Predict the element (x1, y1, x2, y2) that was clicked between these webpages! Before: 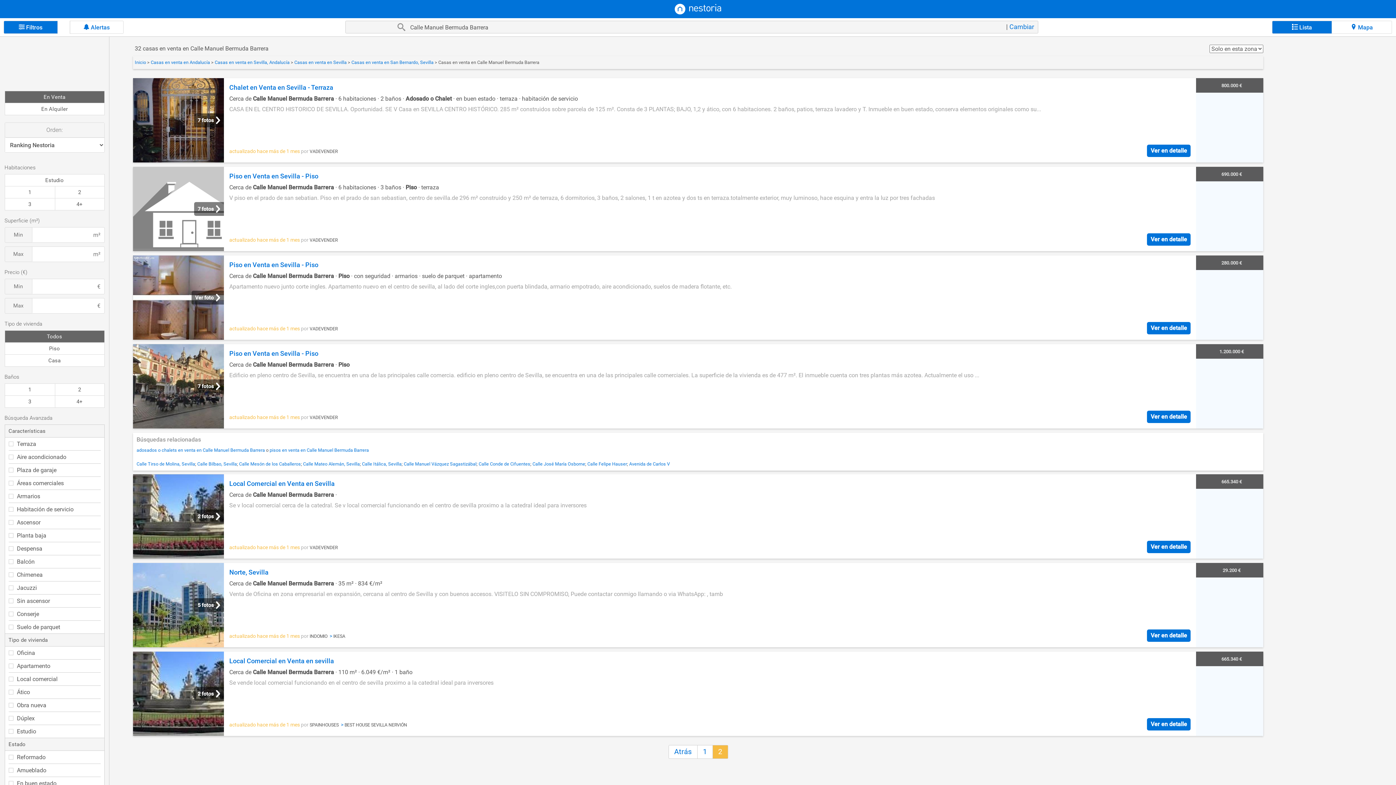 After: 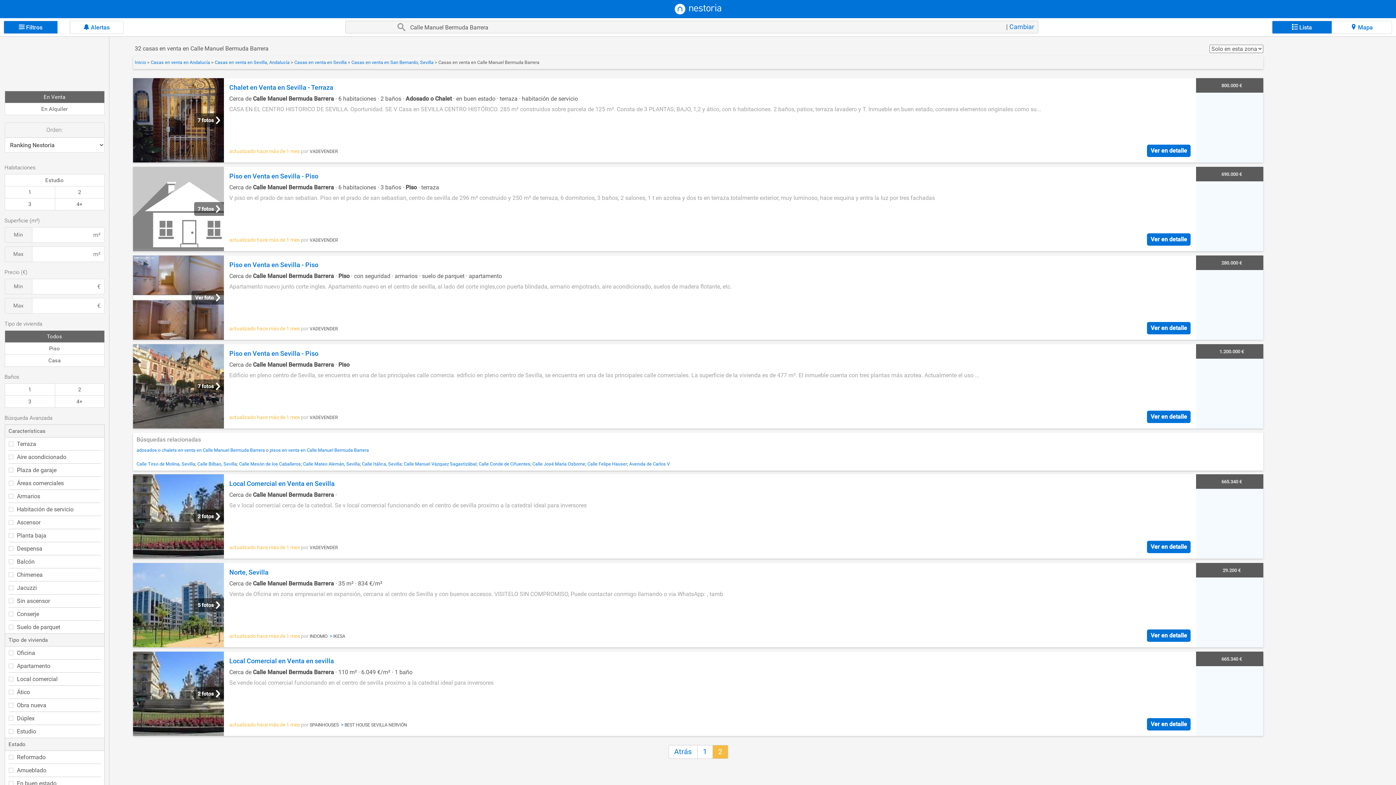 Action: bbox: (133, 474, 1263, 558) label: 2 fotos
Local Comercial en Venta en Sevilla
Cerca de Calle Manuel Bermuda Barrera ·
Se v local comercial cerca de la catedral. Se v local comercial funcionando en el centro de sevilla proximo a la catedral ideal para inversores
actualizado hace más de 1 mes por VADEVENDER
Ver en detalle
665.340 €